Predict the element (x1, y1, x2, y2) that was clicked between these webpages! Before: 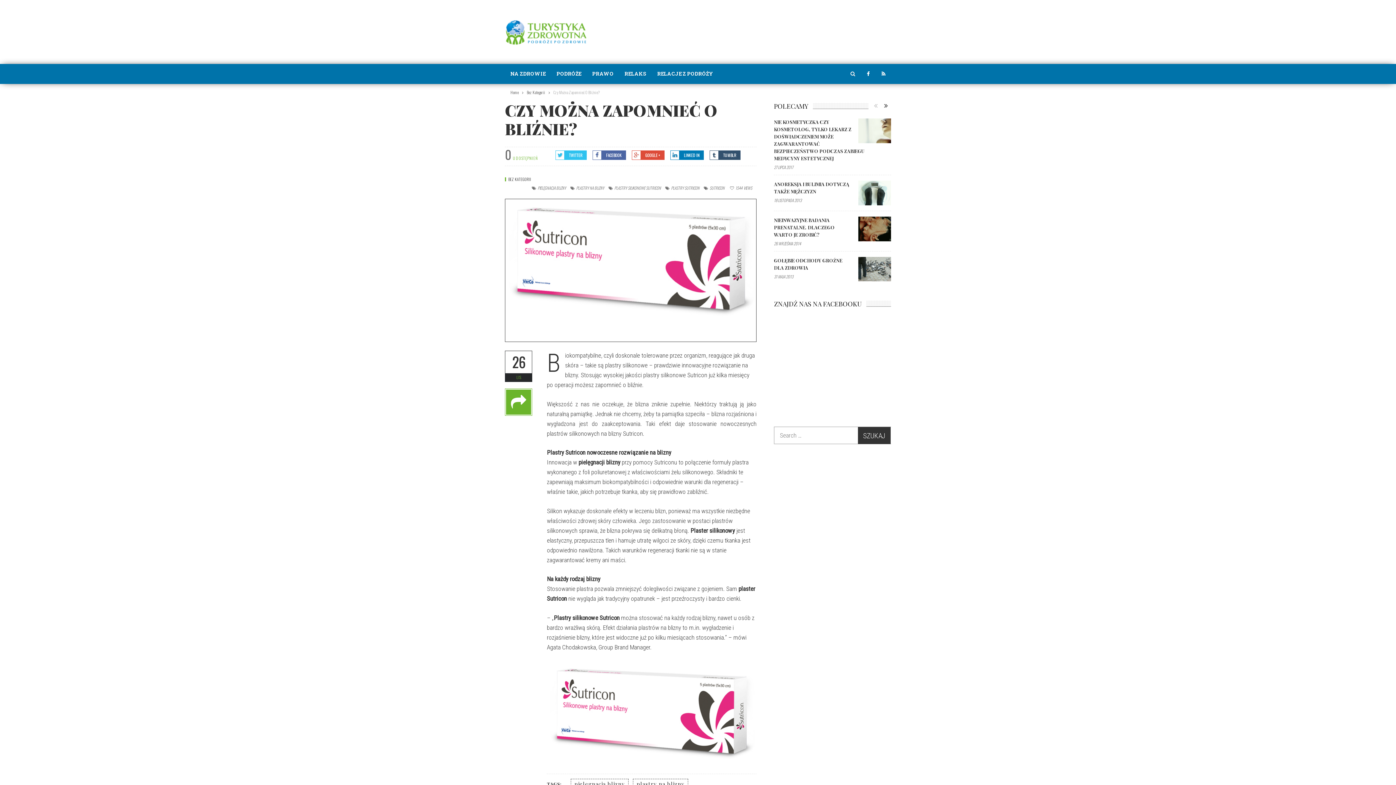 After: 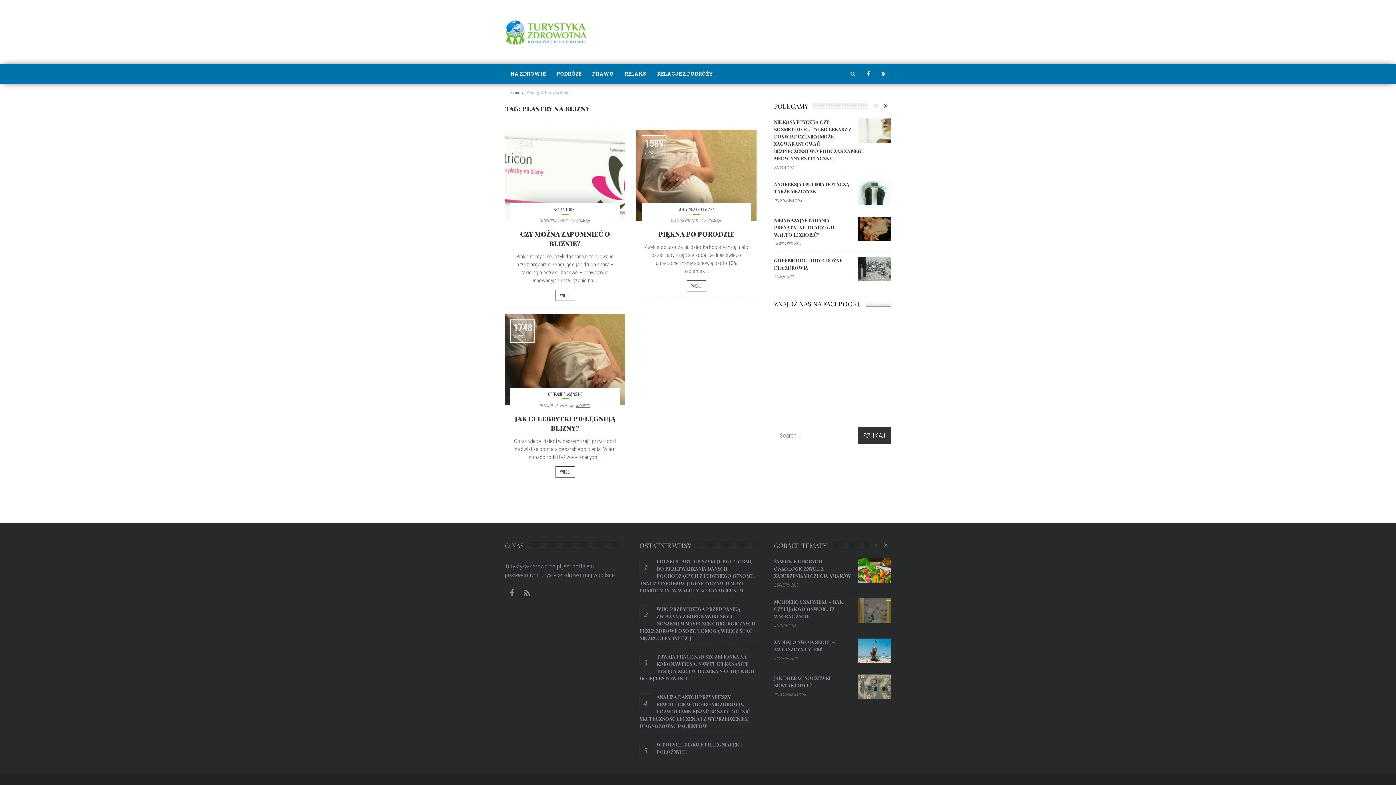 Action: label: plastry na blizny bbox: (633, 779, 688, 789)